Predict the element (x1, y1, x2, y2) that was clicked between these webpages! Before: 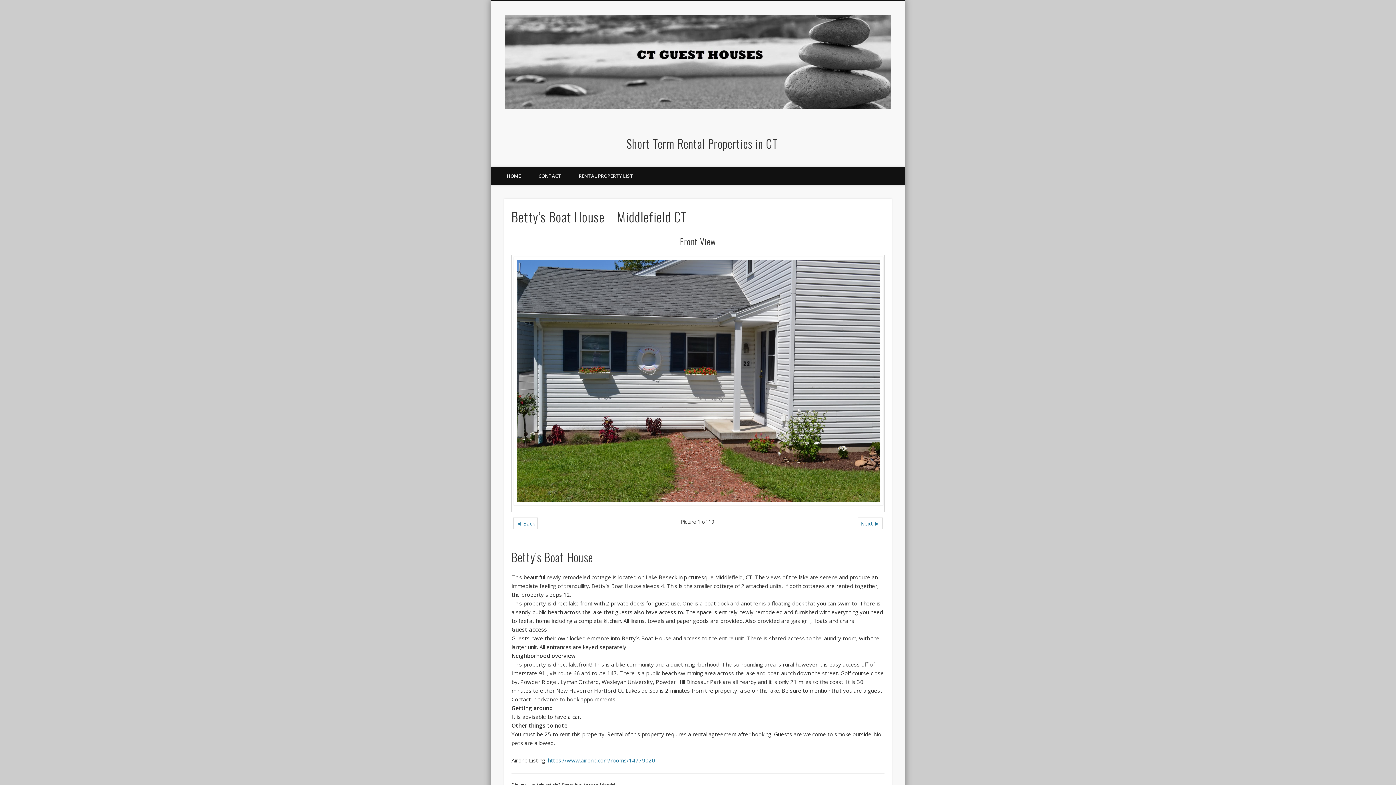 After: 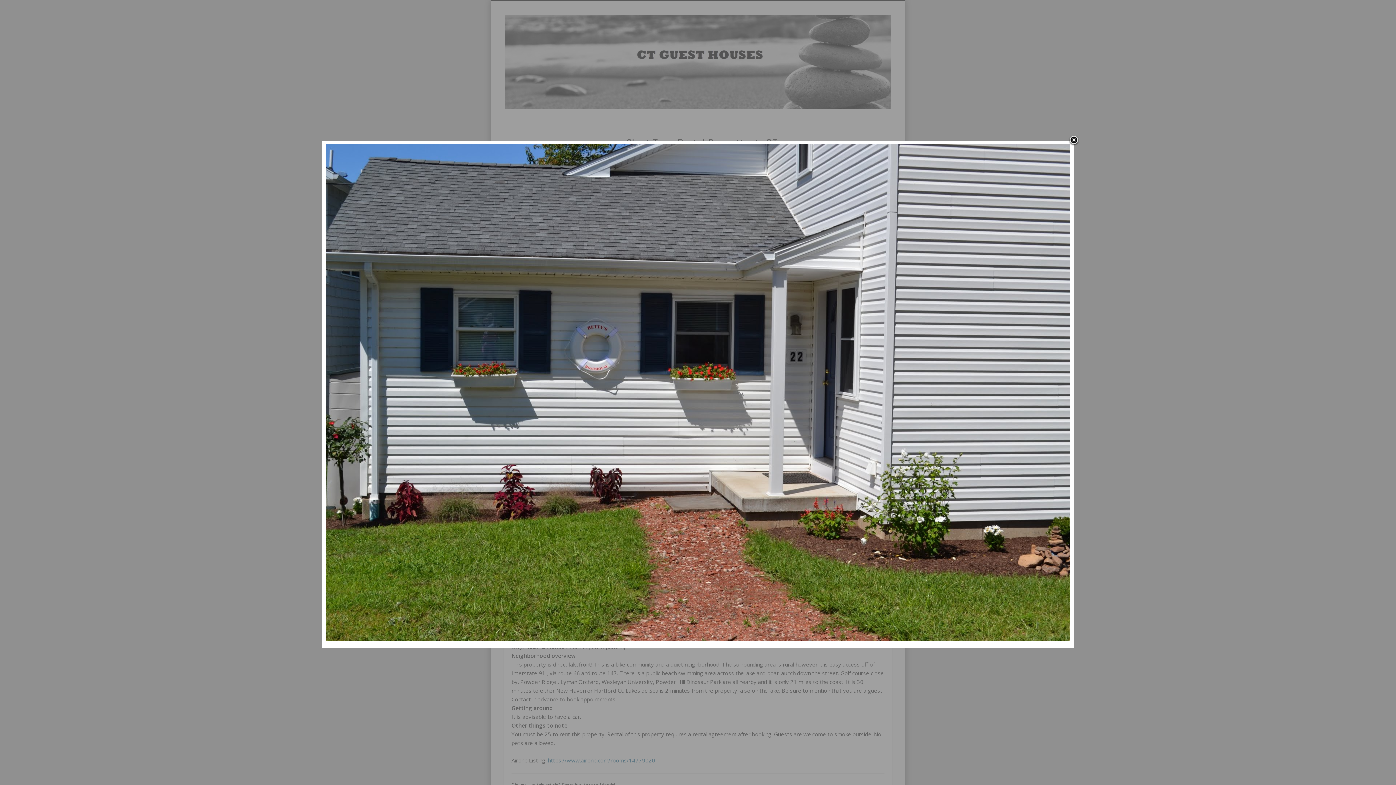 Action: bbox: (513, 257, 882, 510)